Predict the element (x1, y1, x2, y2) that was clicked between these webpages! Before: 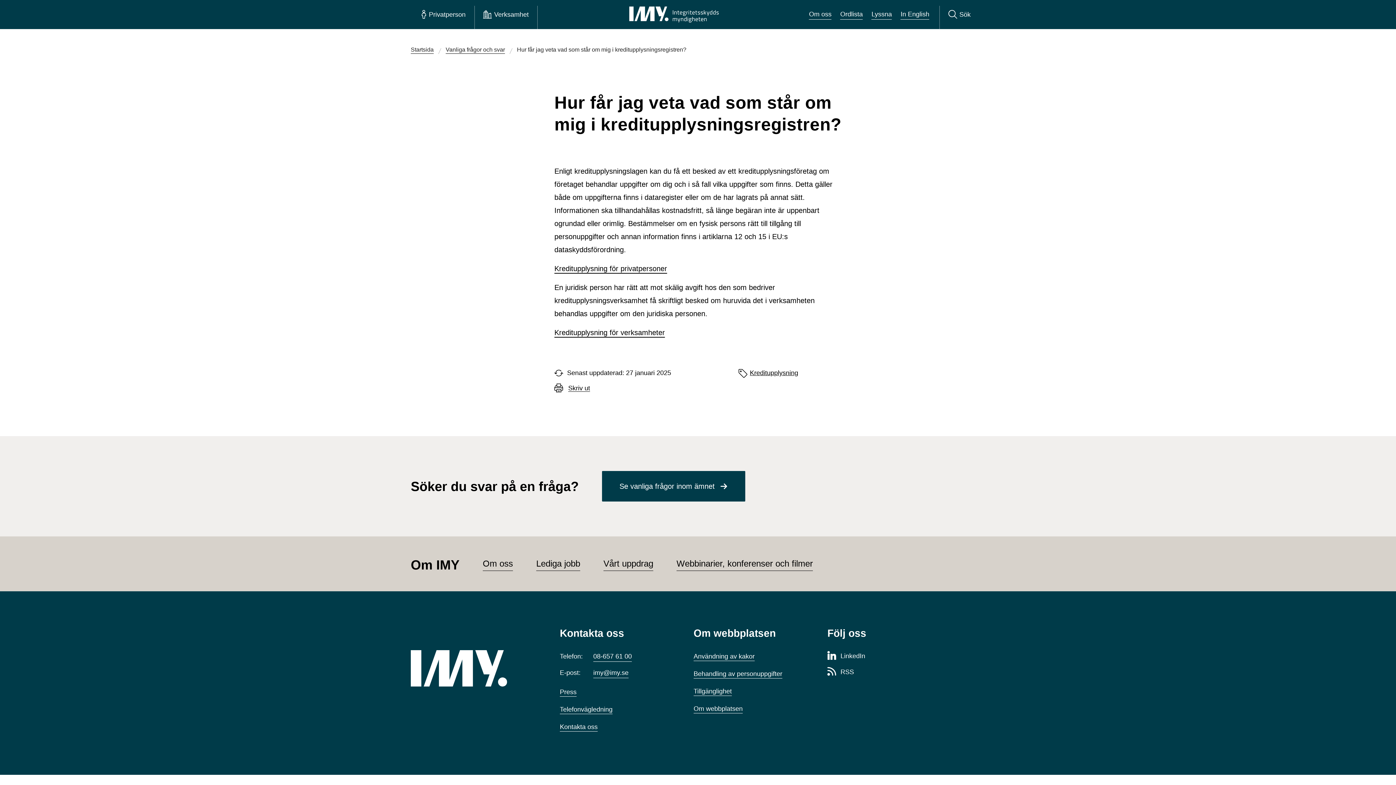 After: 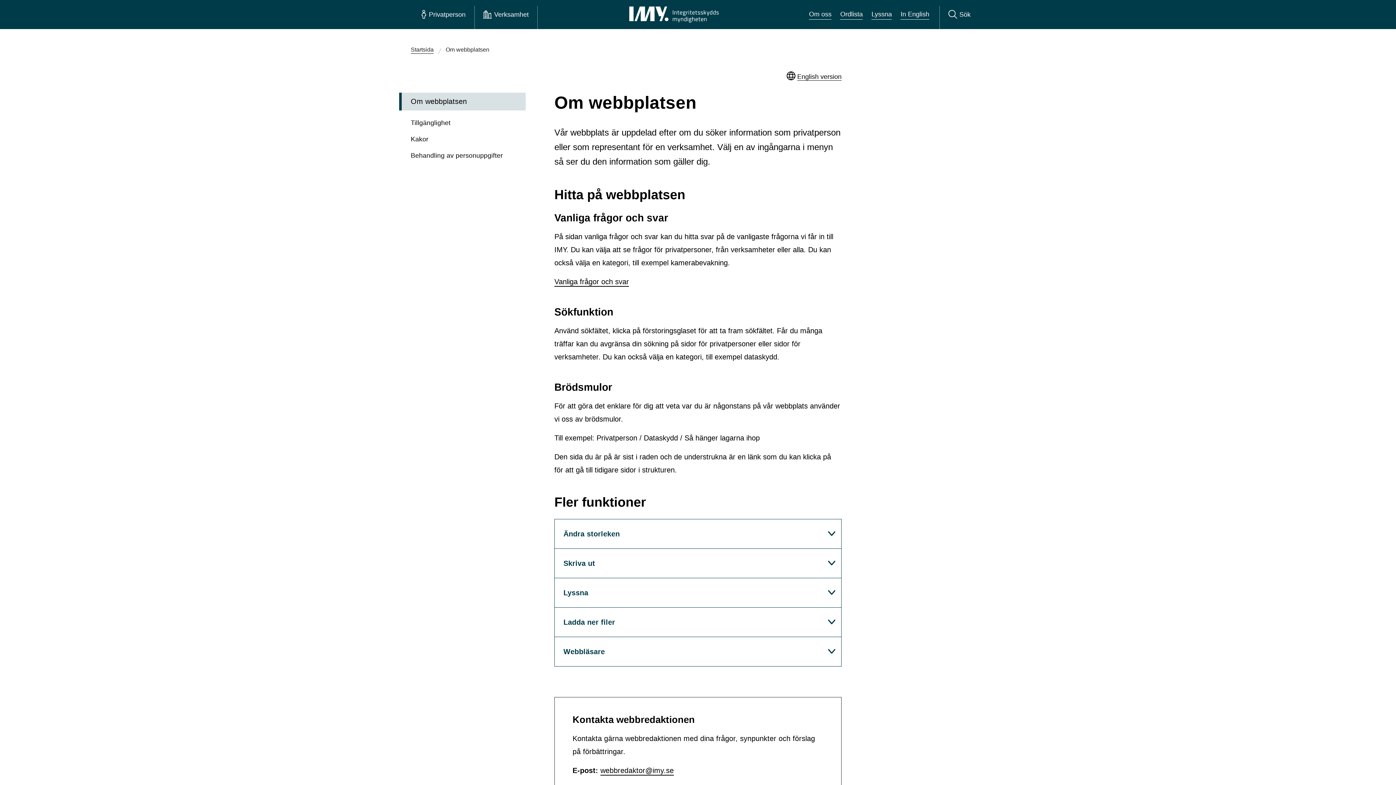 Action: bbox: (693, 705, 742, 713) label: Om webbplatsen